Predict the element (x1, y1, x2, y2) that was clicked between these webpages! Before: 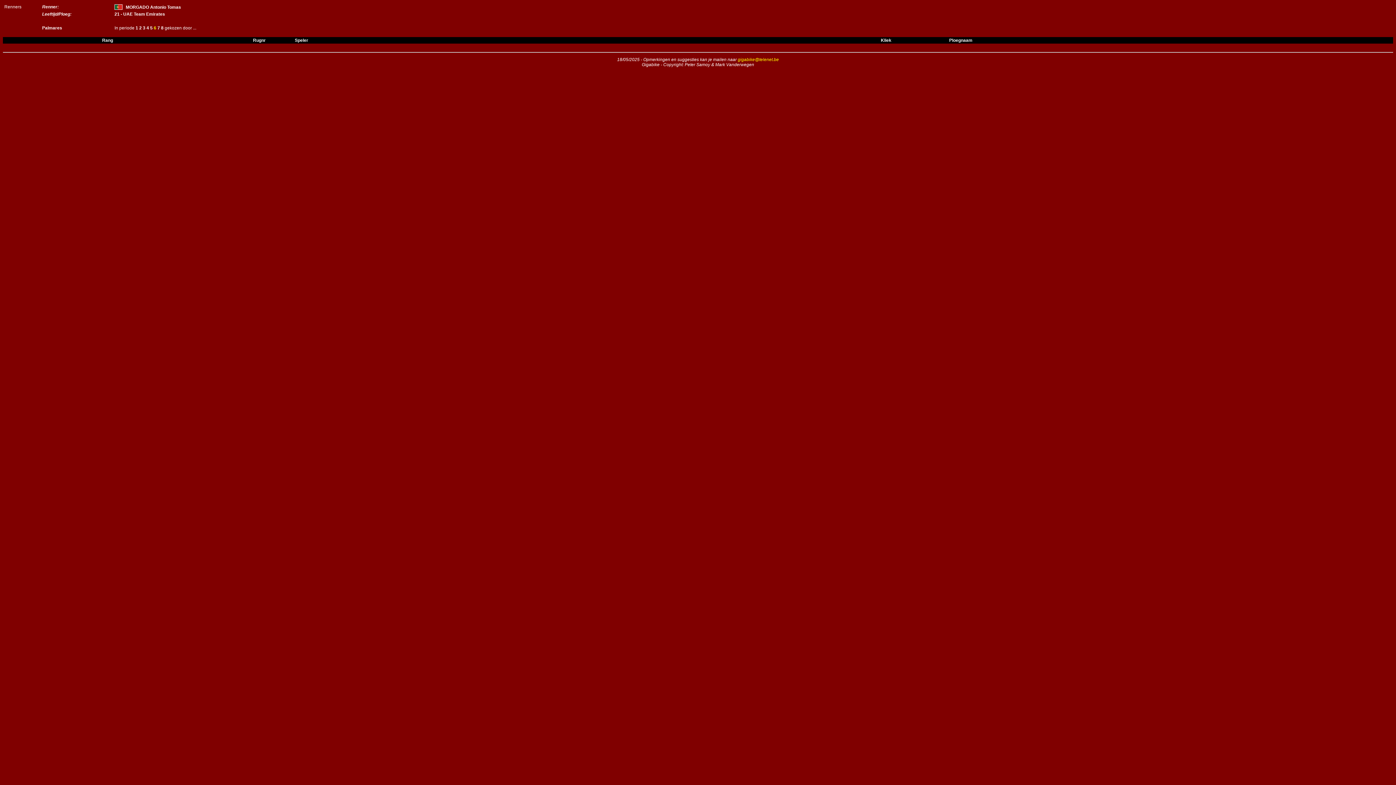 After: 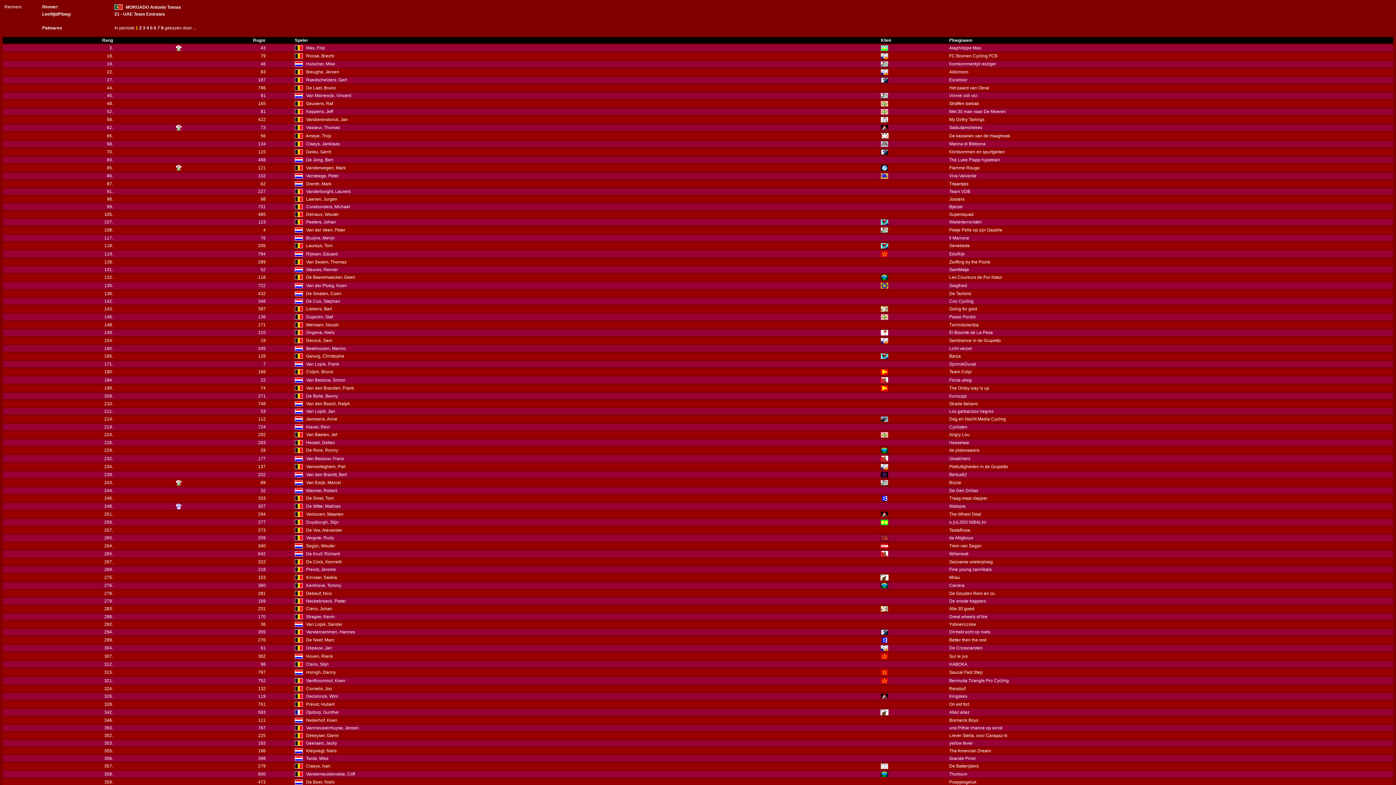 Action: bbox: (135, 25, 139, 30) label: 1 